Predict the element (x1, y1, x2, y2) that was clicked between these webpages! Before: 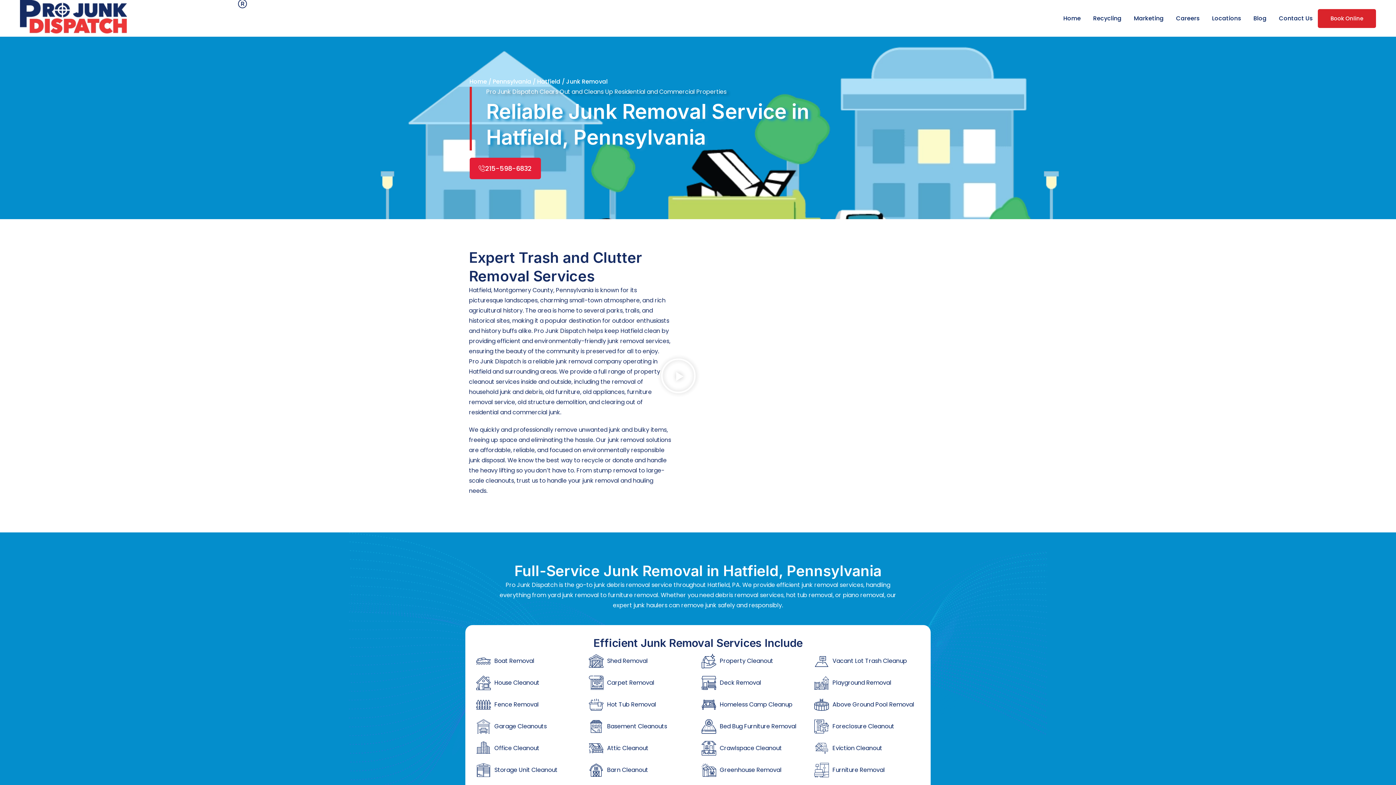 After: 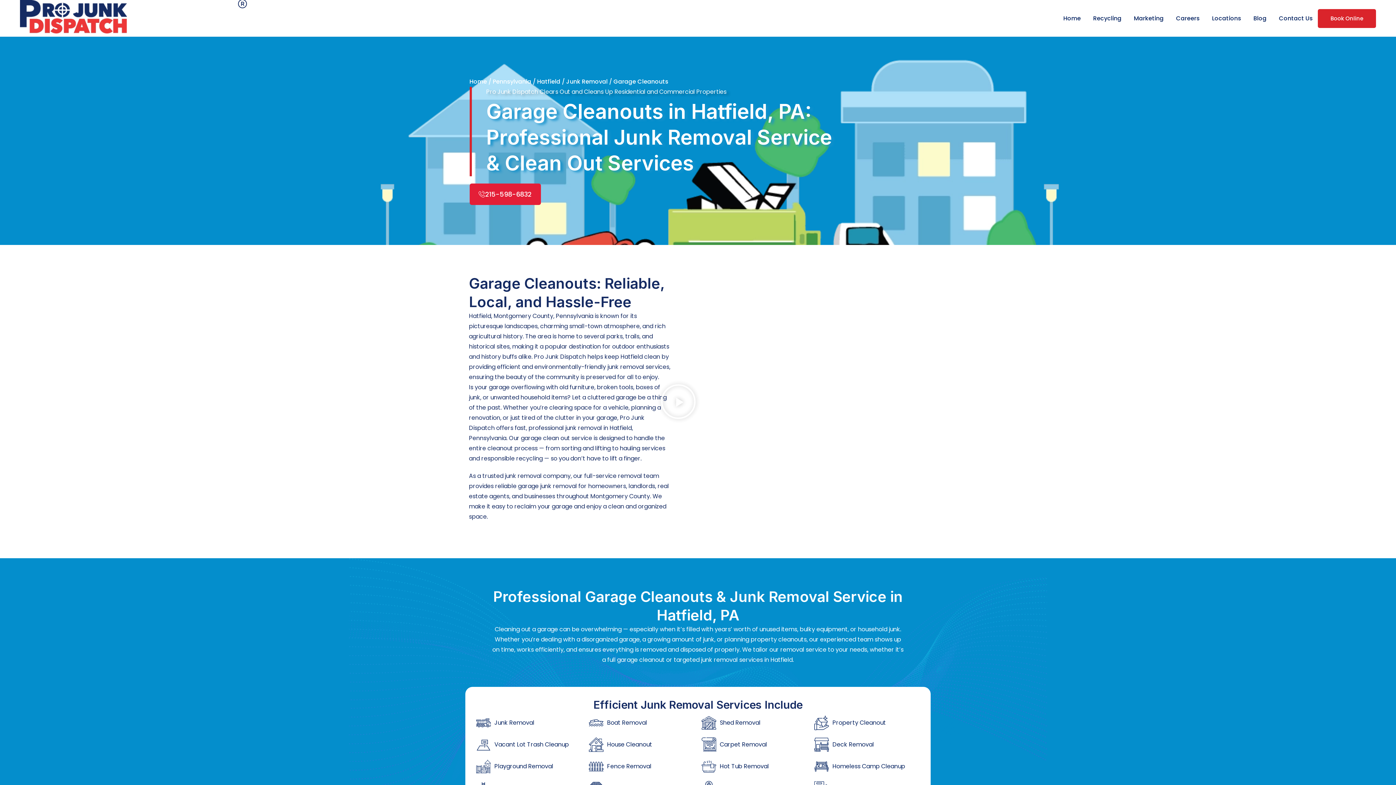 Action: bbox: (472, 716, 585, 737) label: Garage Cleanouts